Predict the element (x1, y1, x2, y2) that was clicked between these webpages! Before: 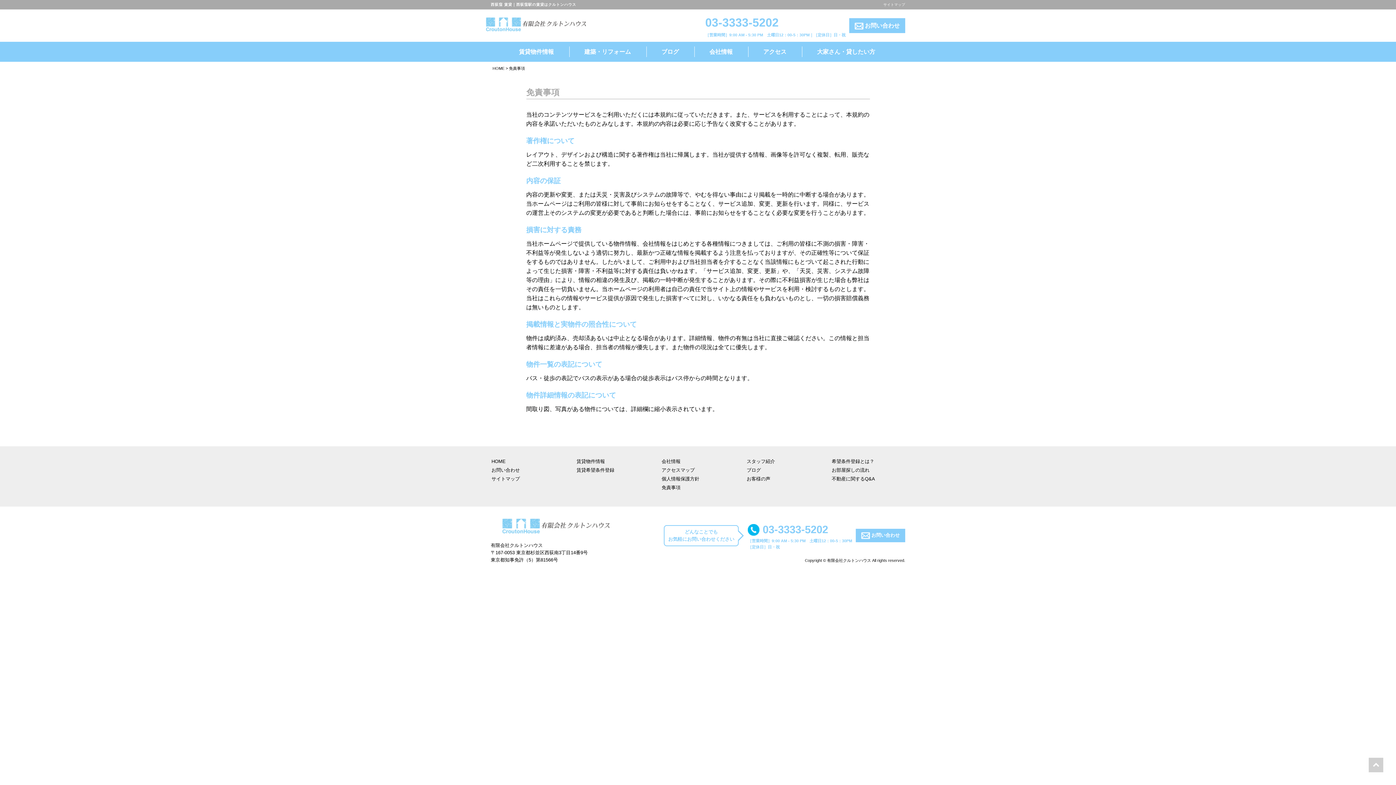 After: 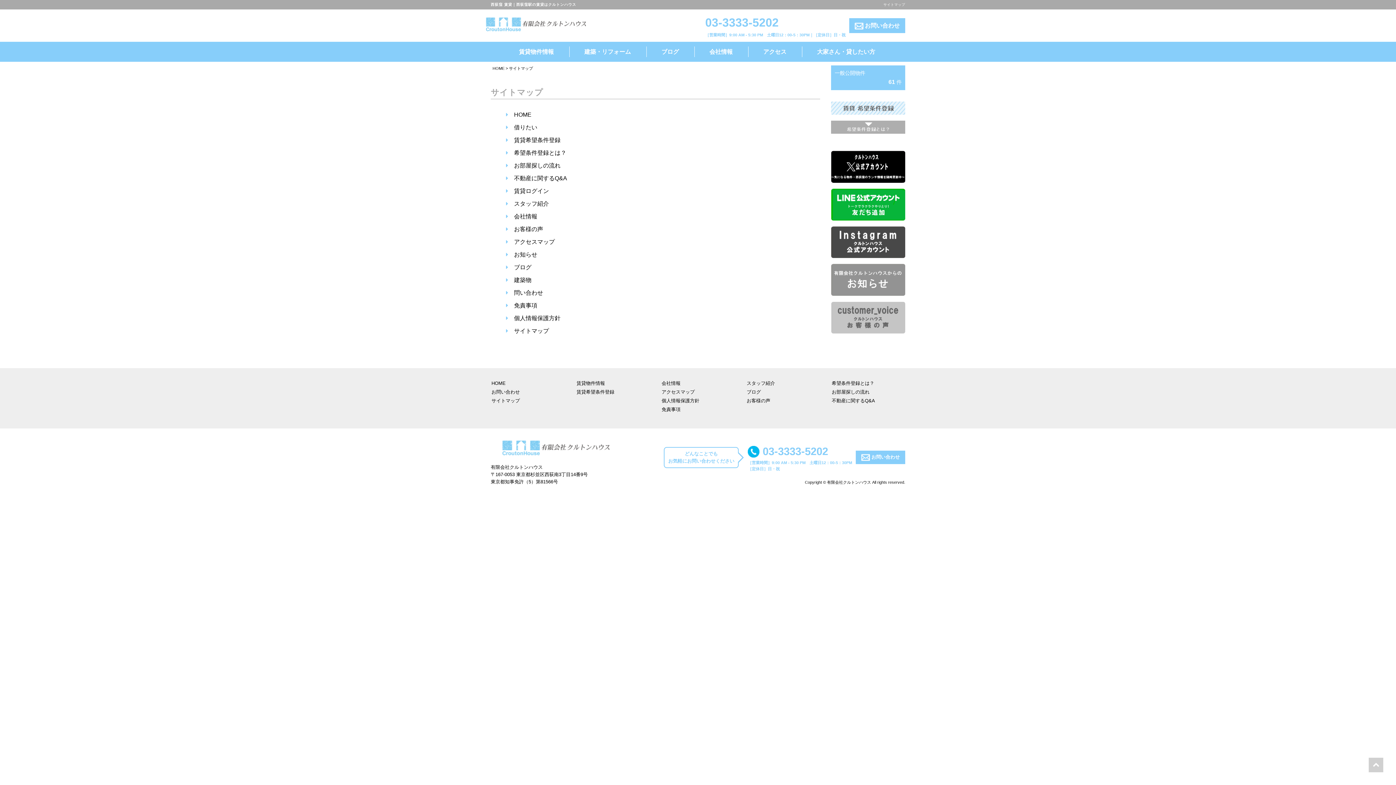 Action: bbox: (491, 476, 520, 481) label: サイトマップ